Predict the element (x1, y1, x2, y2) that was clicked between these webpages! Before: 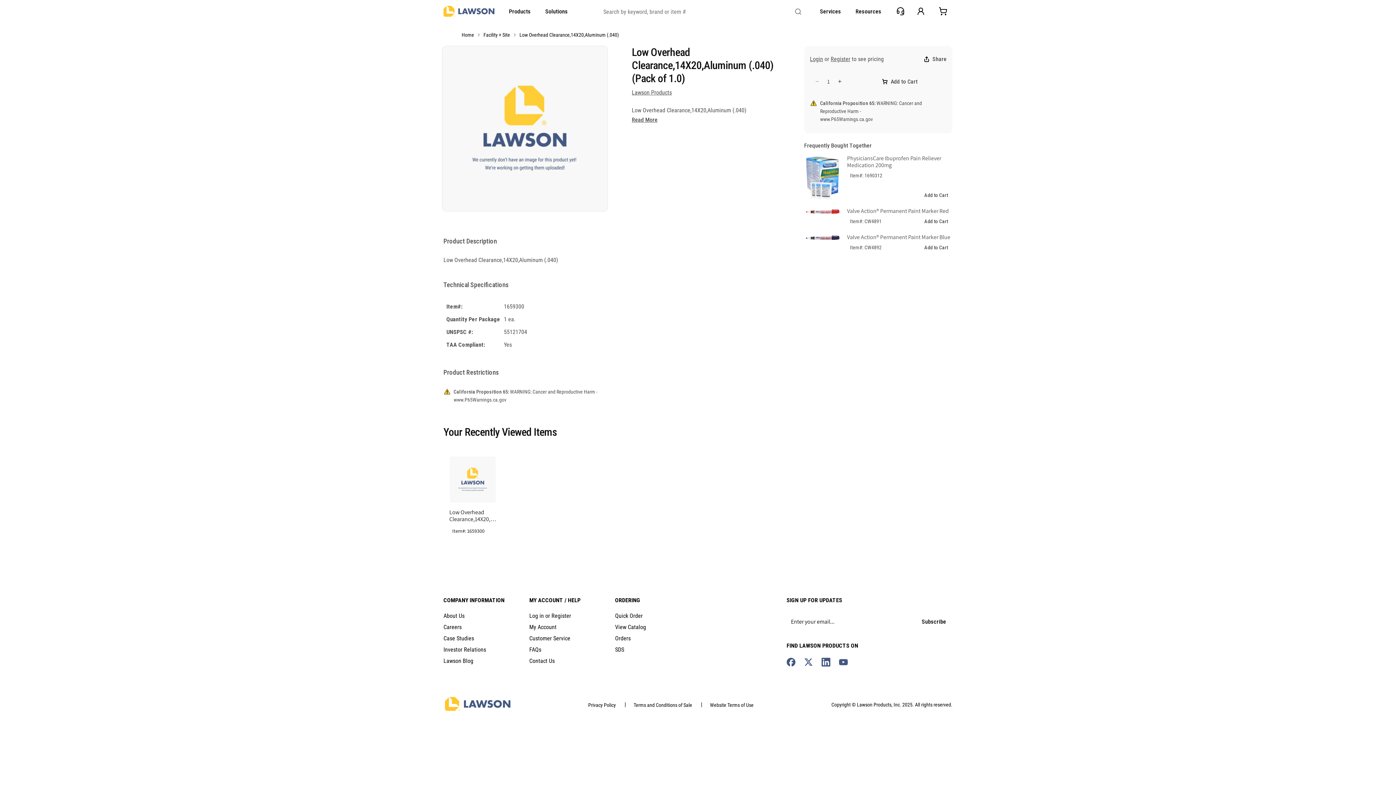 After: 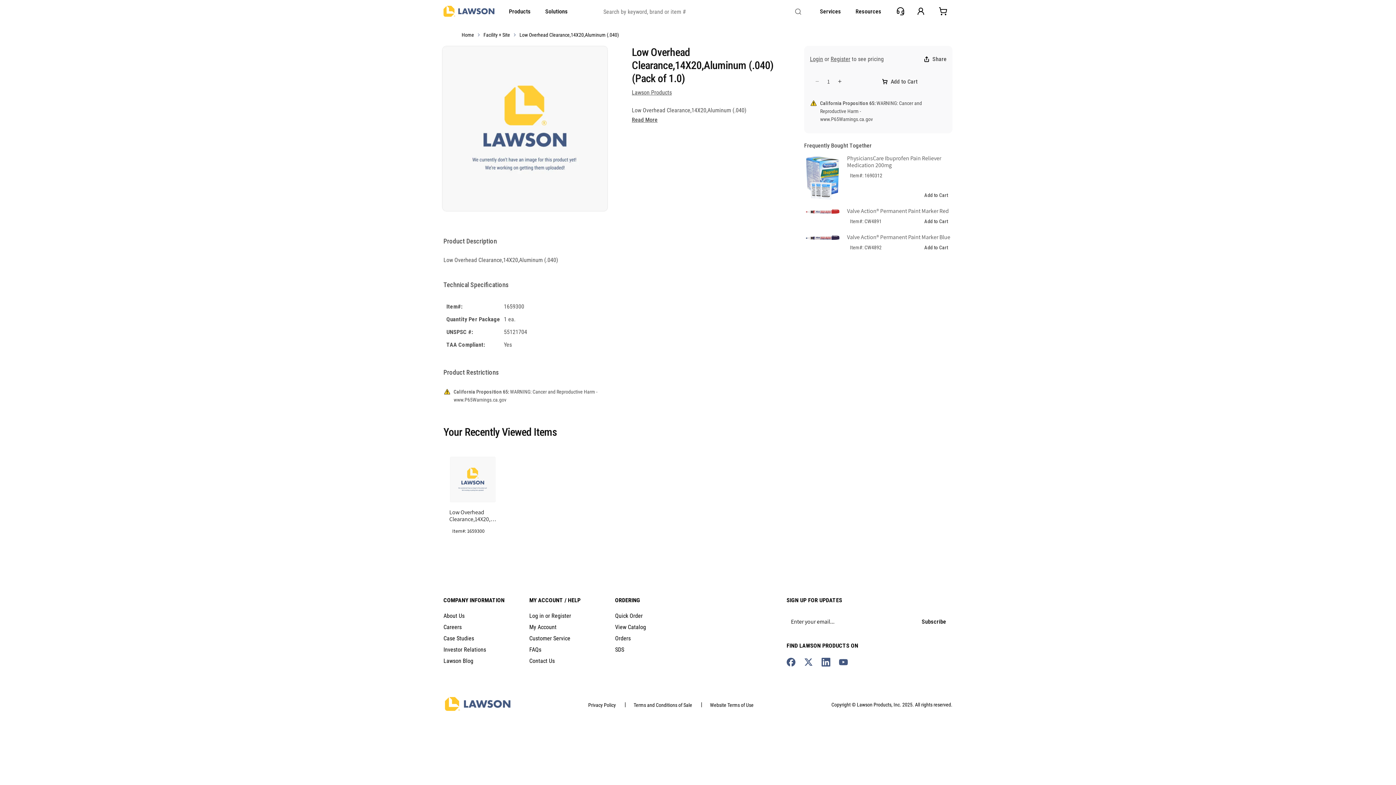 Action: label: www.P65Warnings.ca.gov bbox: (820, 116, 873, 122)